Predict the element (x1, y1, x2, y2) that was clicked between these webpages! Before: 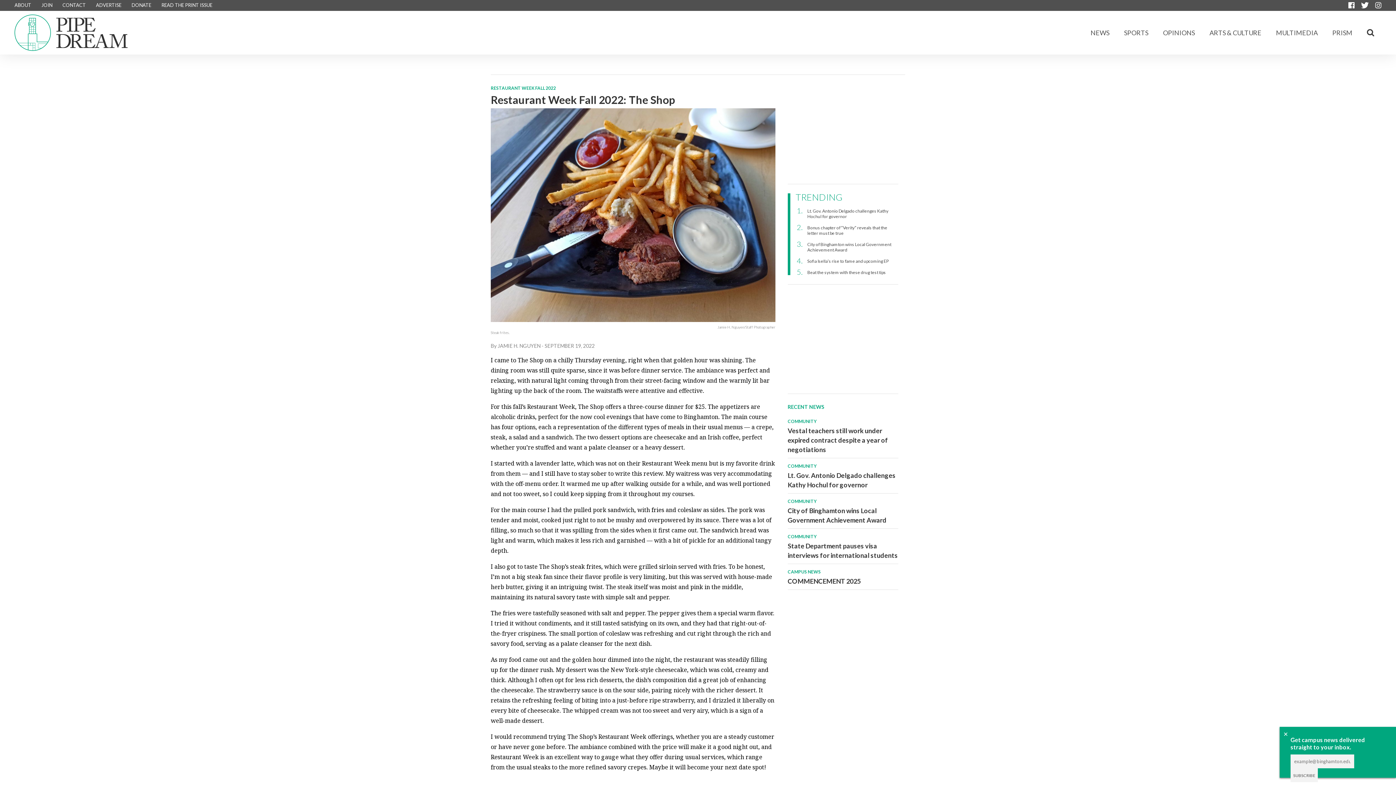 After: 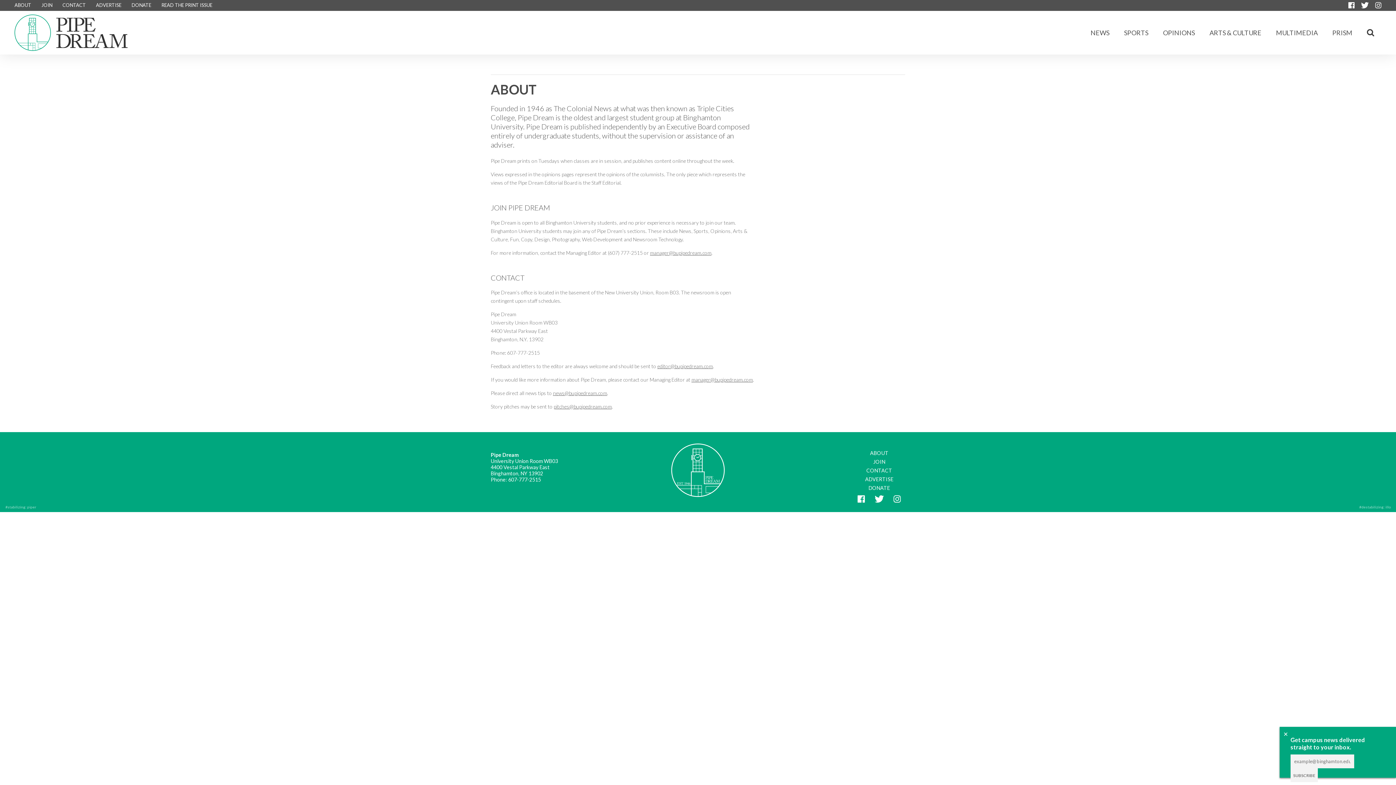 Action: label: JOIN bbox: (41, 2, 52, 8)